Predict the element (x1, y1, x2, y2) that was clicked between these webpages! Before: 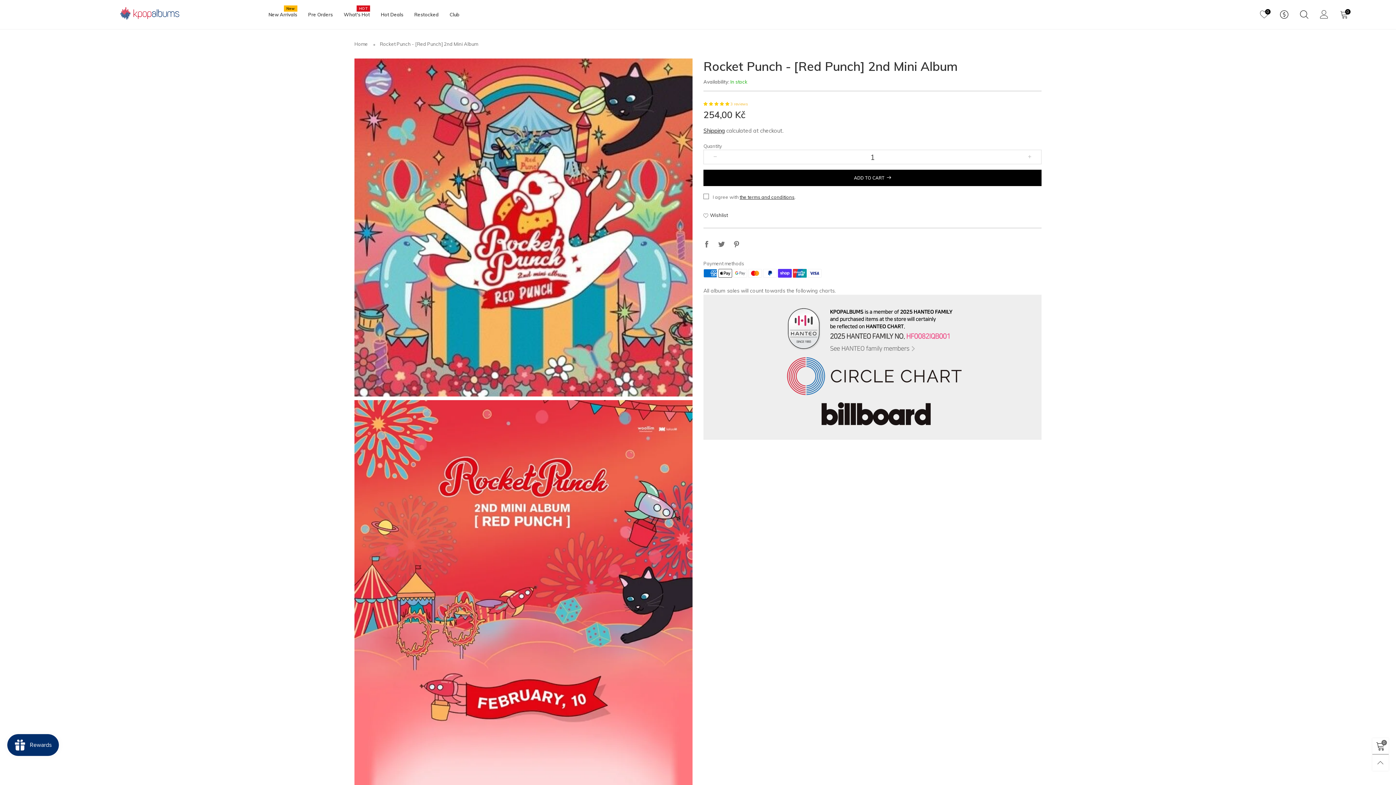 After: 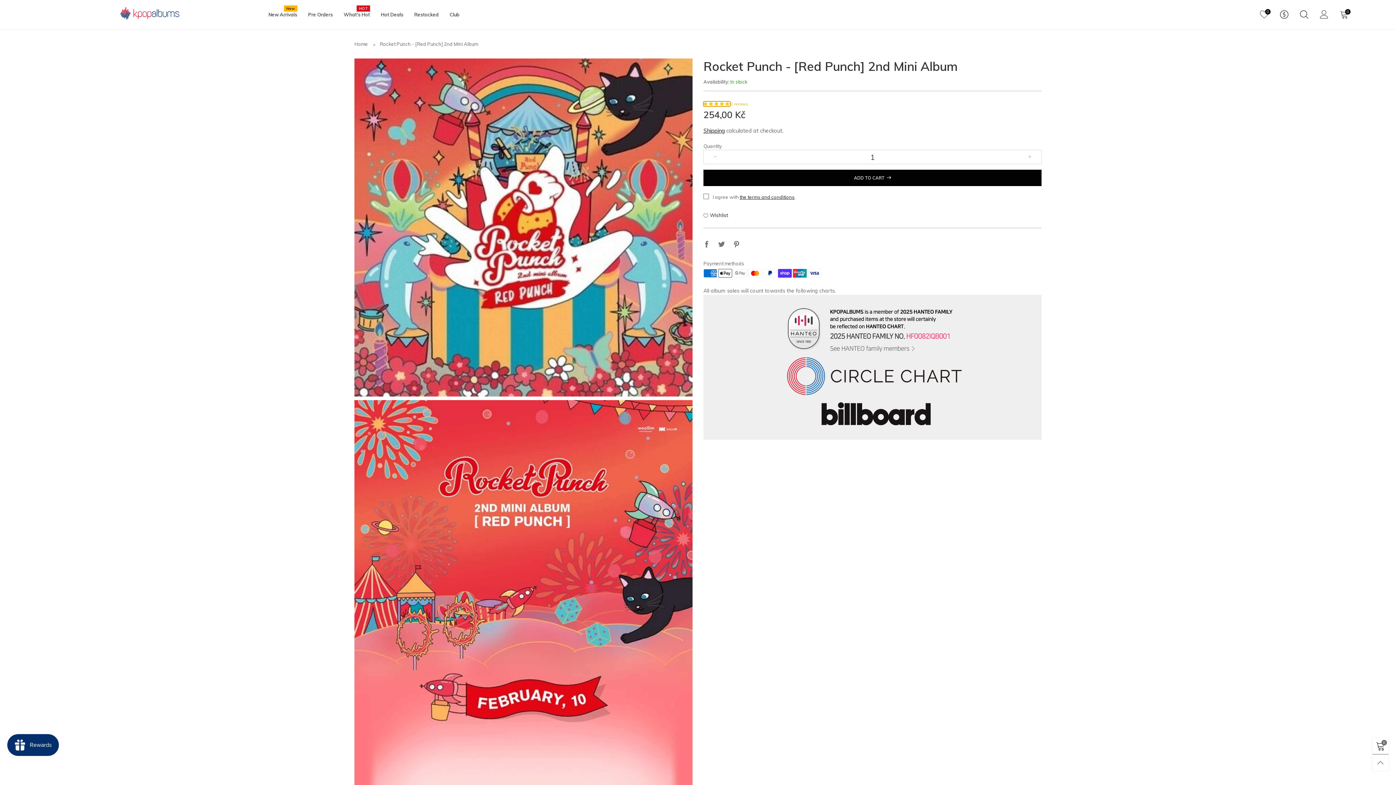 Action: bbox: (703, 101, 730, 106) label: 5.00 stars